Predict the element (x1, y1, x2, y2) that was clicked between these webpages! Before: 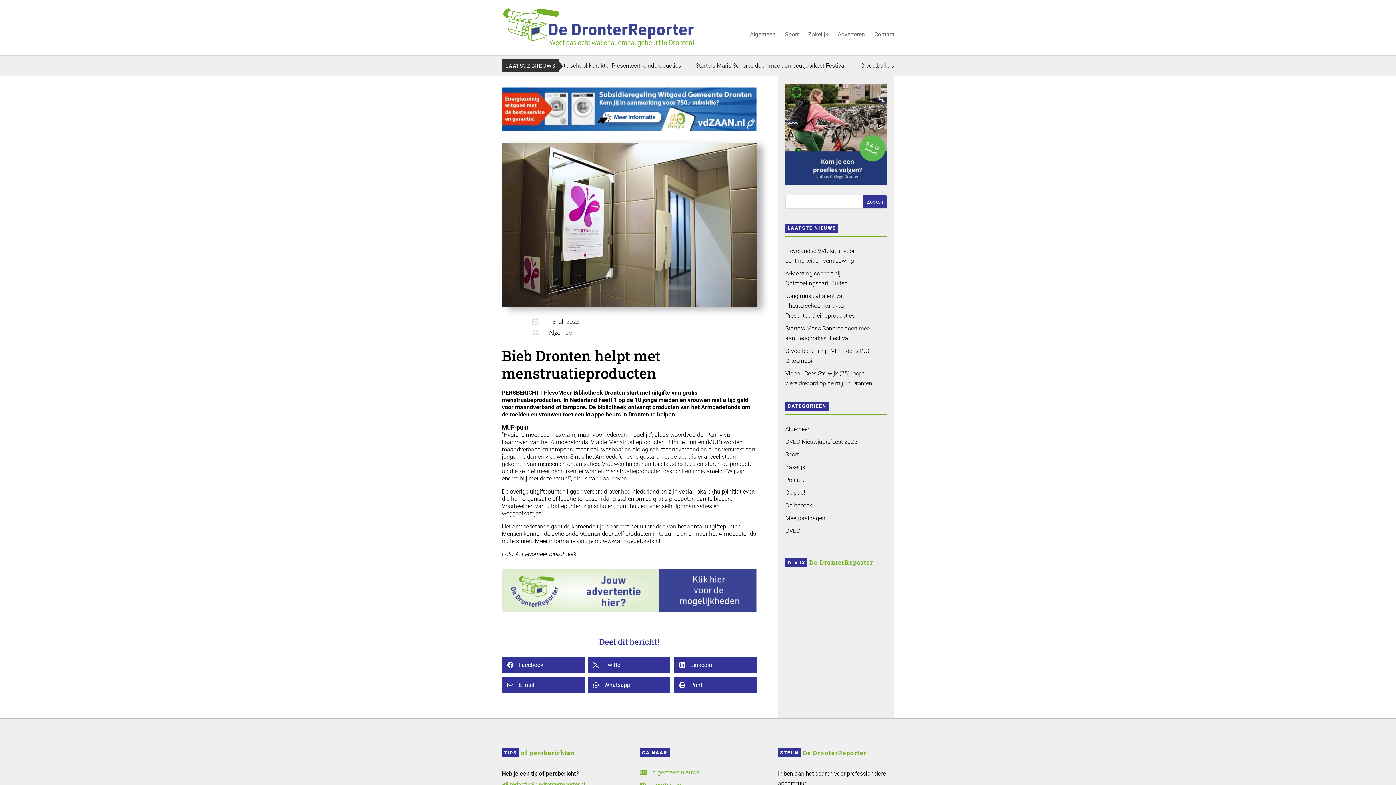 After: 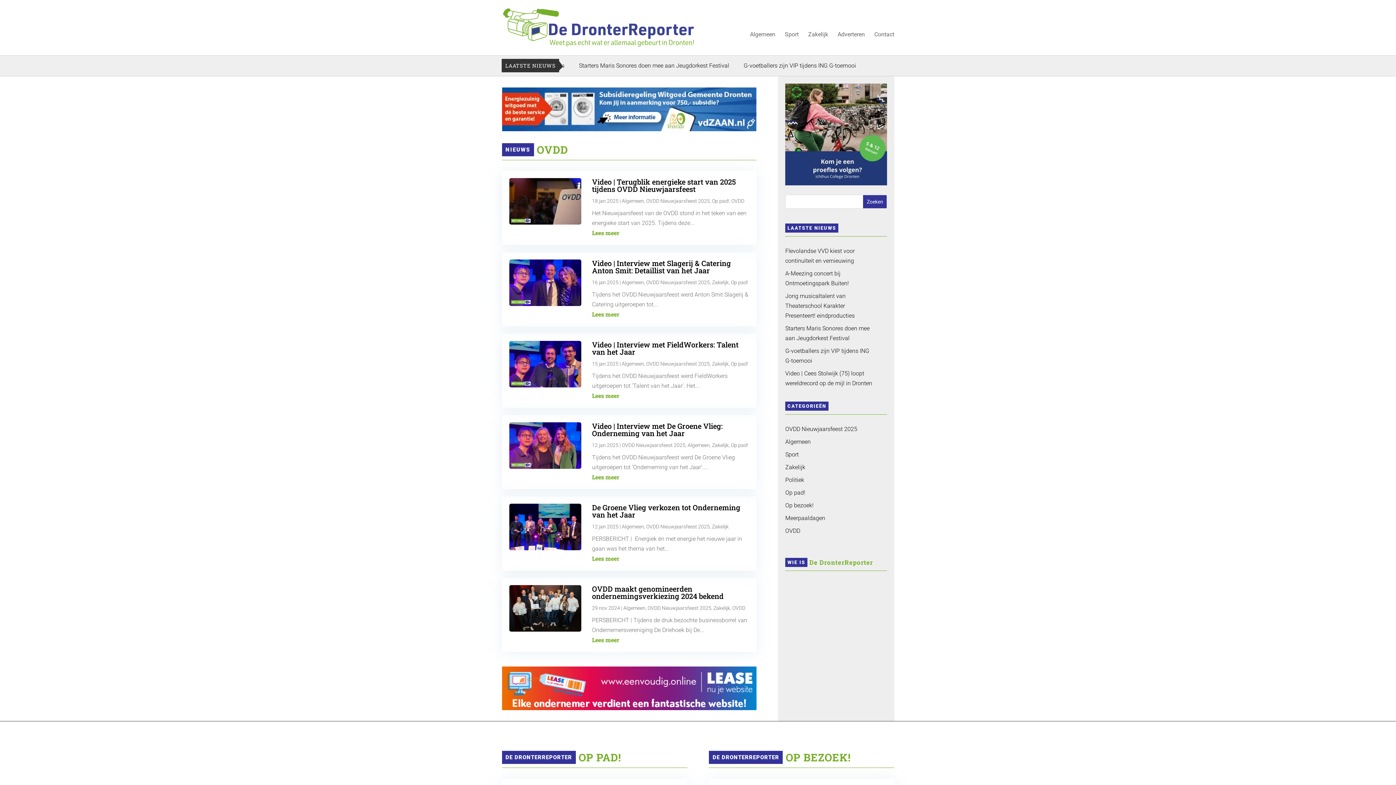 Action: bbox: (785, 527, 800, 534) label: OVDD